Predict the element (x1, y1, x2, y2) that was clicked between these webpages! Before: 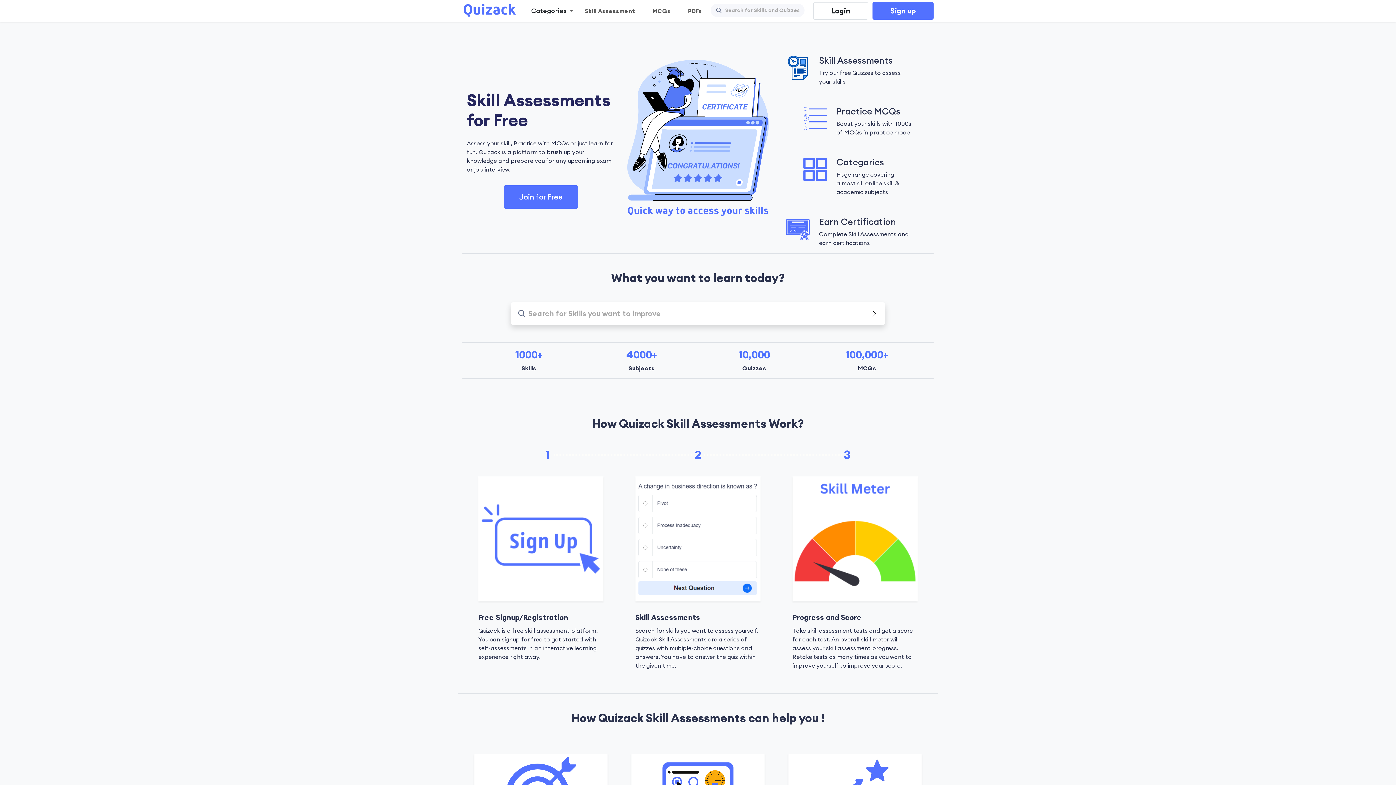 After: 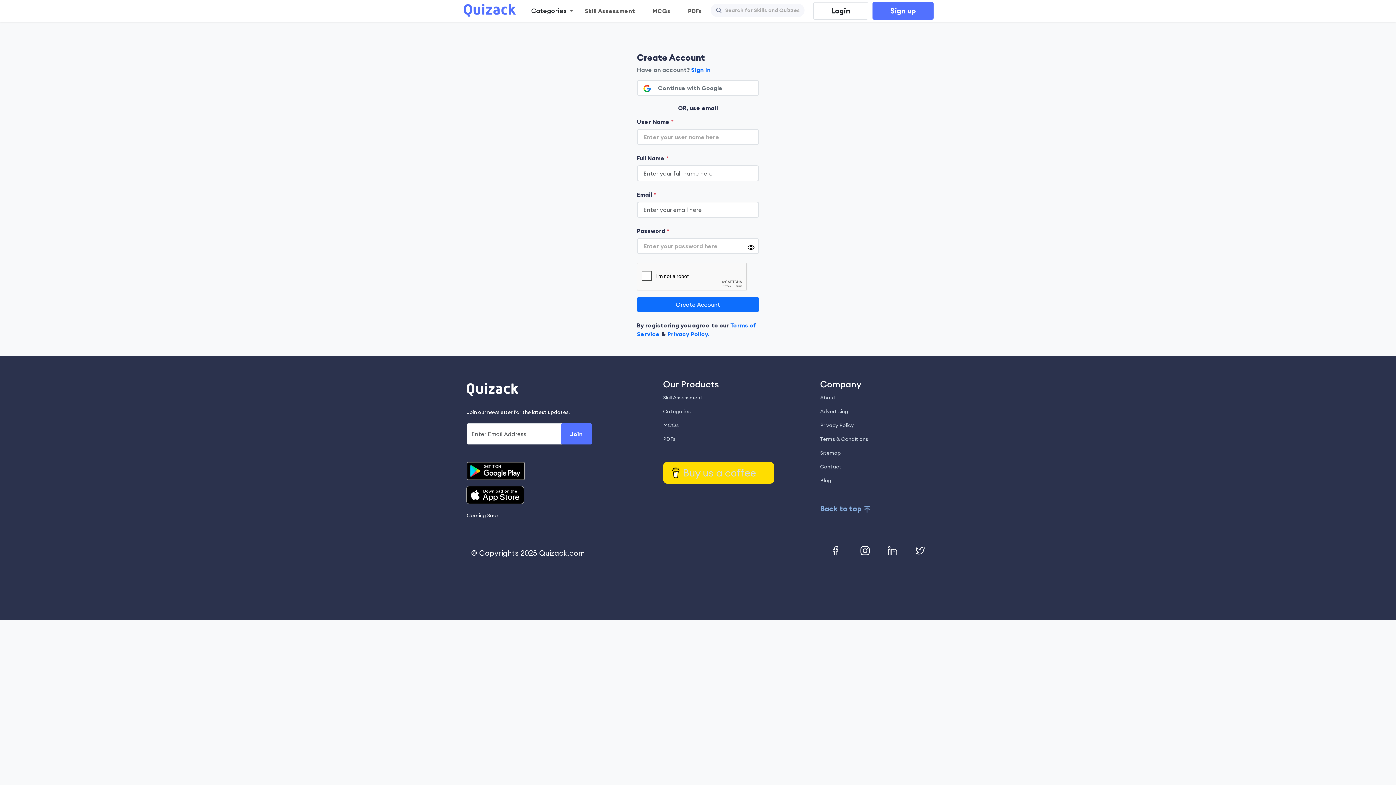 Action: label: Join for Free bbox: (504, 185, 578, 208)